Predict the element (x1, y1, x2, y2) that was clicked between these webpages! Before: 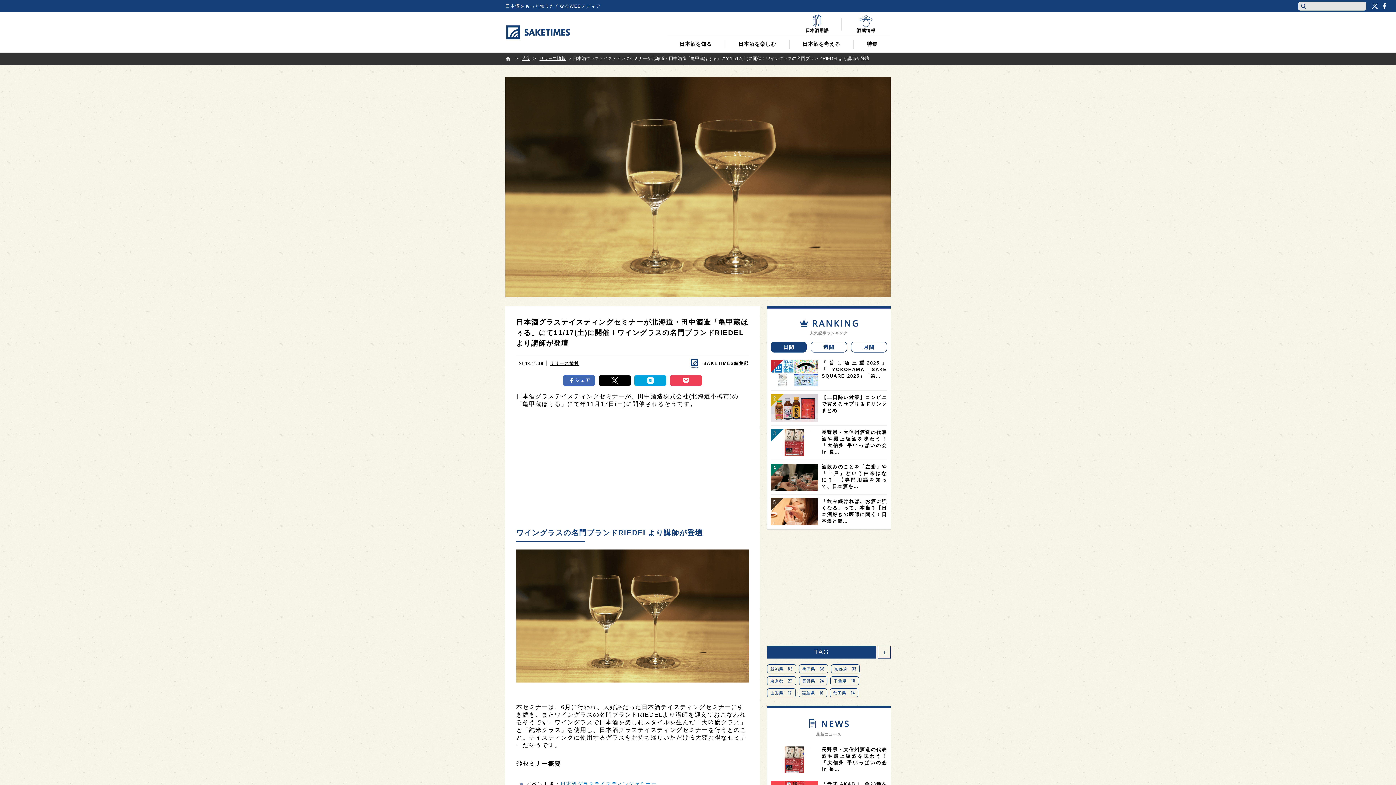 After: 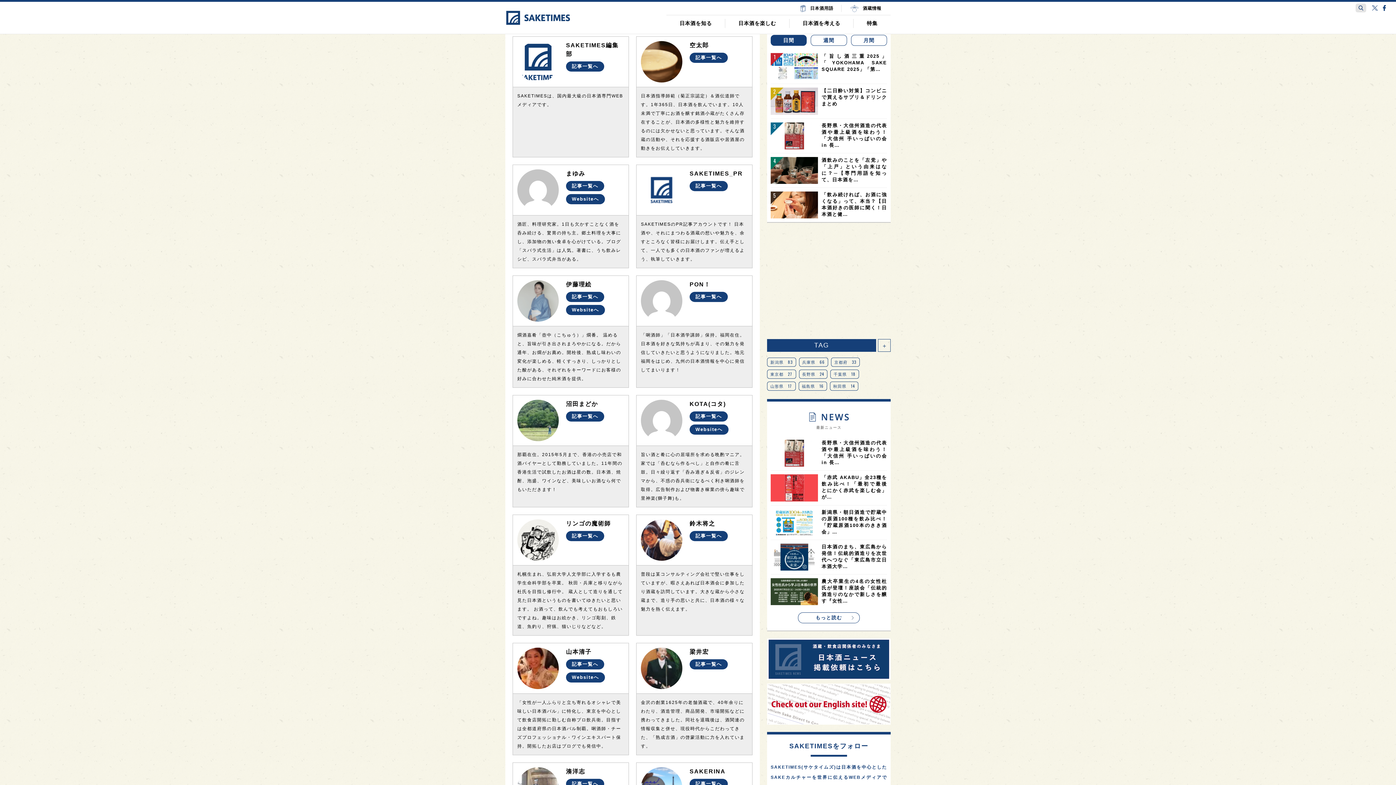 Action: label: SAKETIMES編集部 bbox: (689, 361, 749, 366)